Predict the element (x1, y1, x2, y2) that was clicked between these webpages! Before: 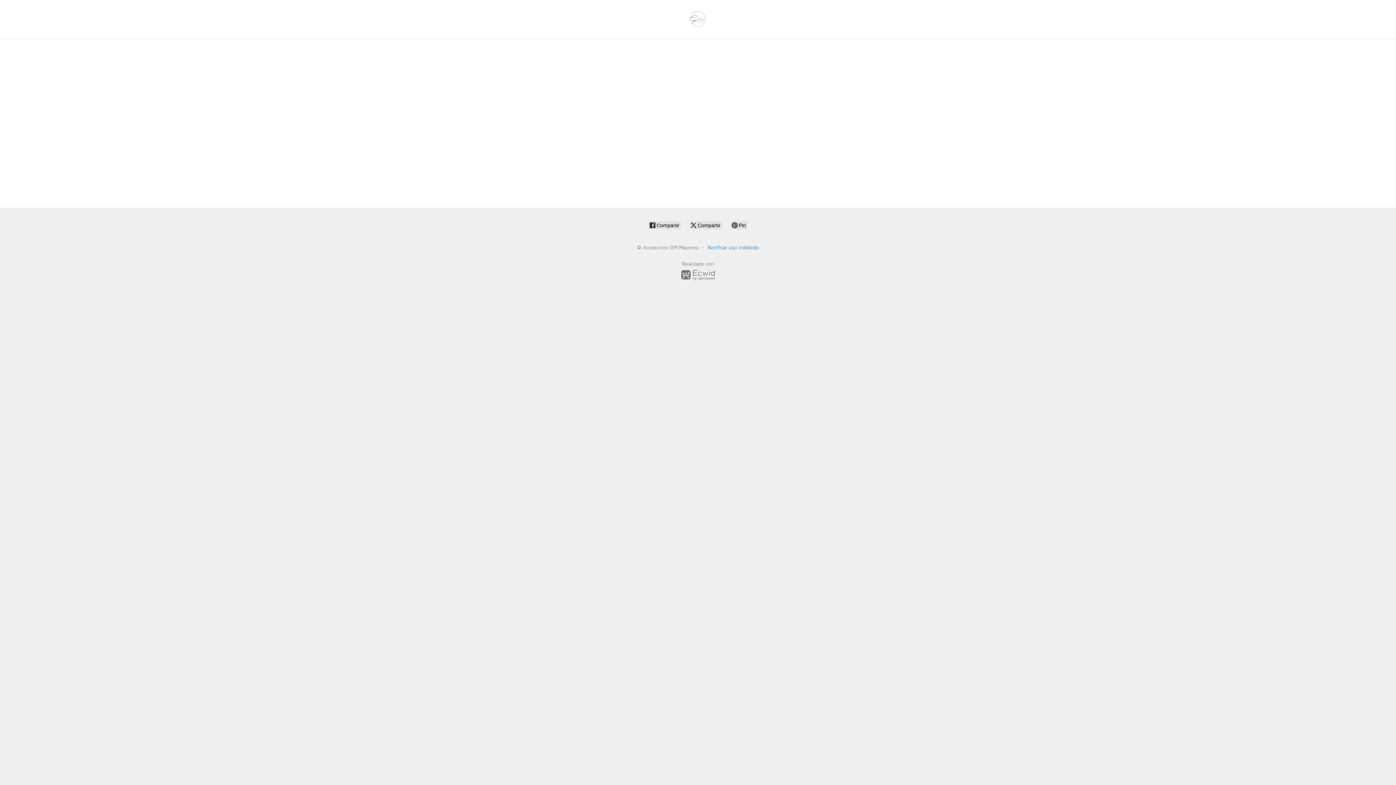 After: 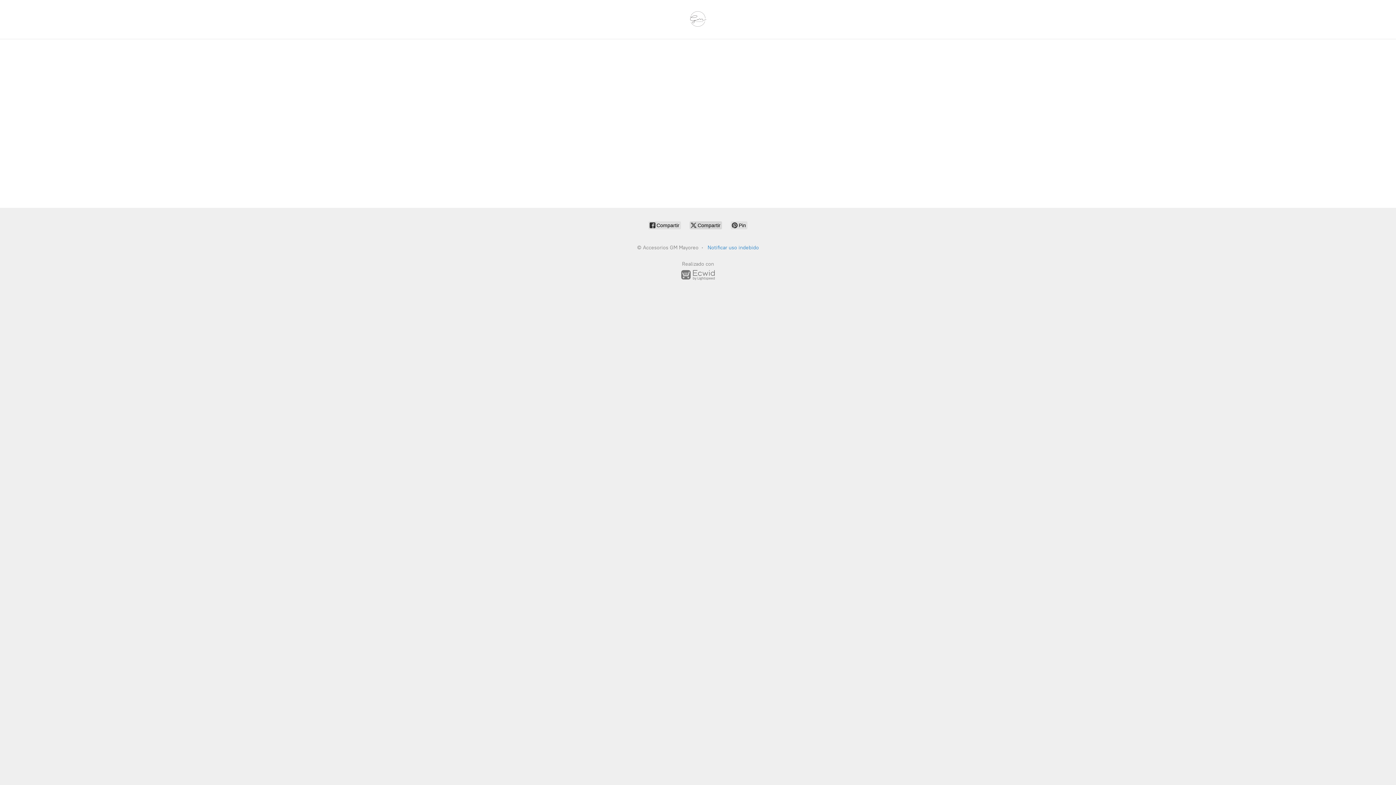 Action: bbox: (689, 221, 722, 229) label:  Compartir